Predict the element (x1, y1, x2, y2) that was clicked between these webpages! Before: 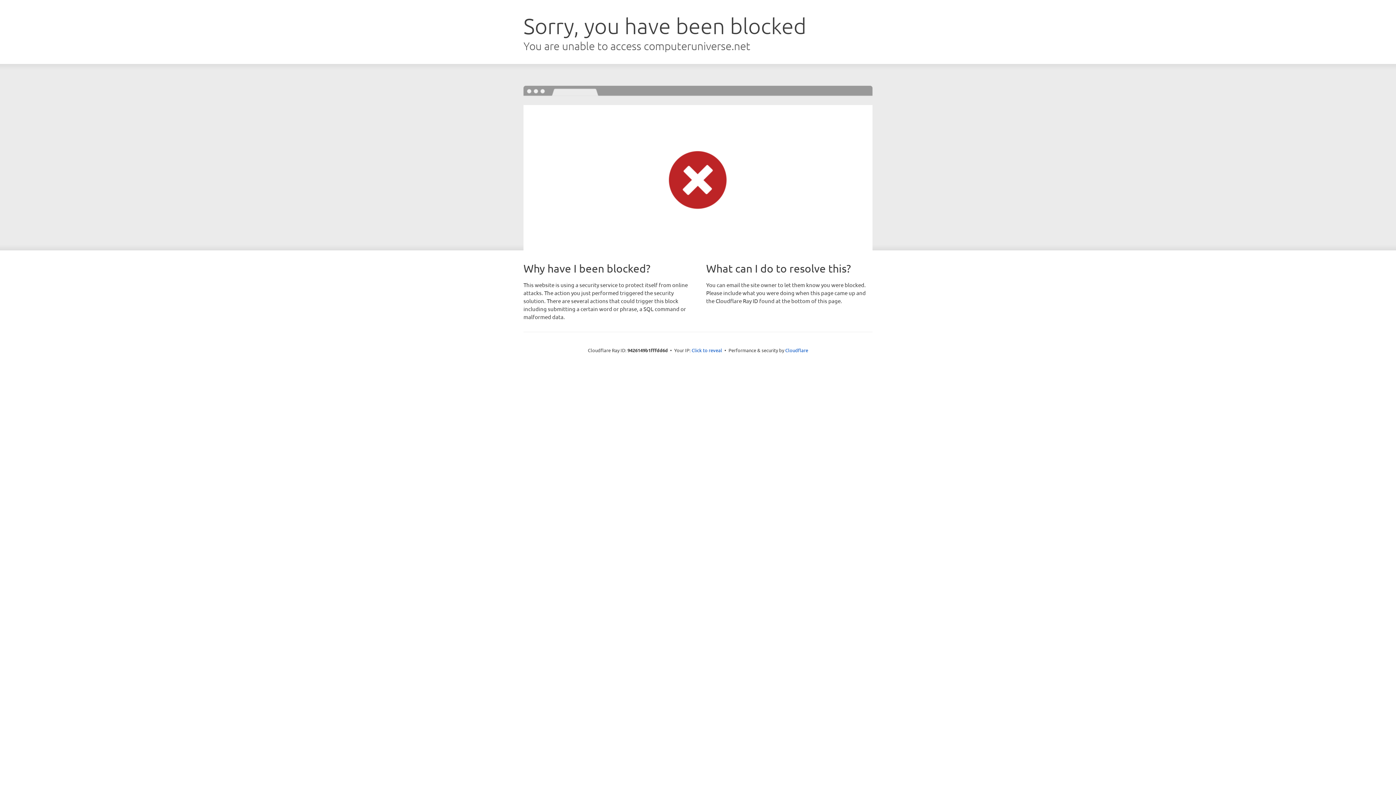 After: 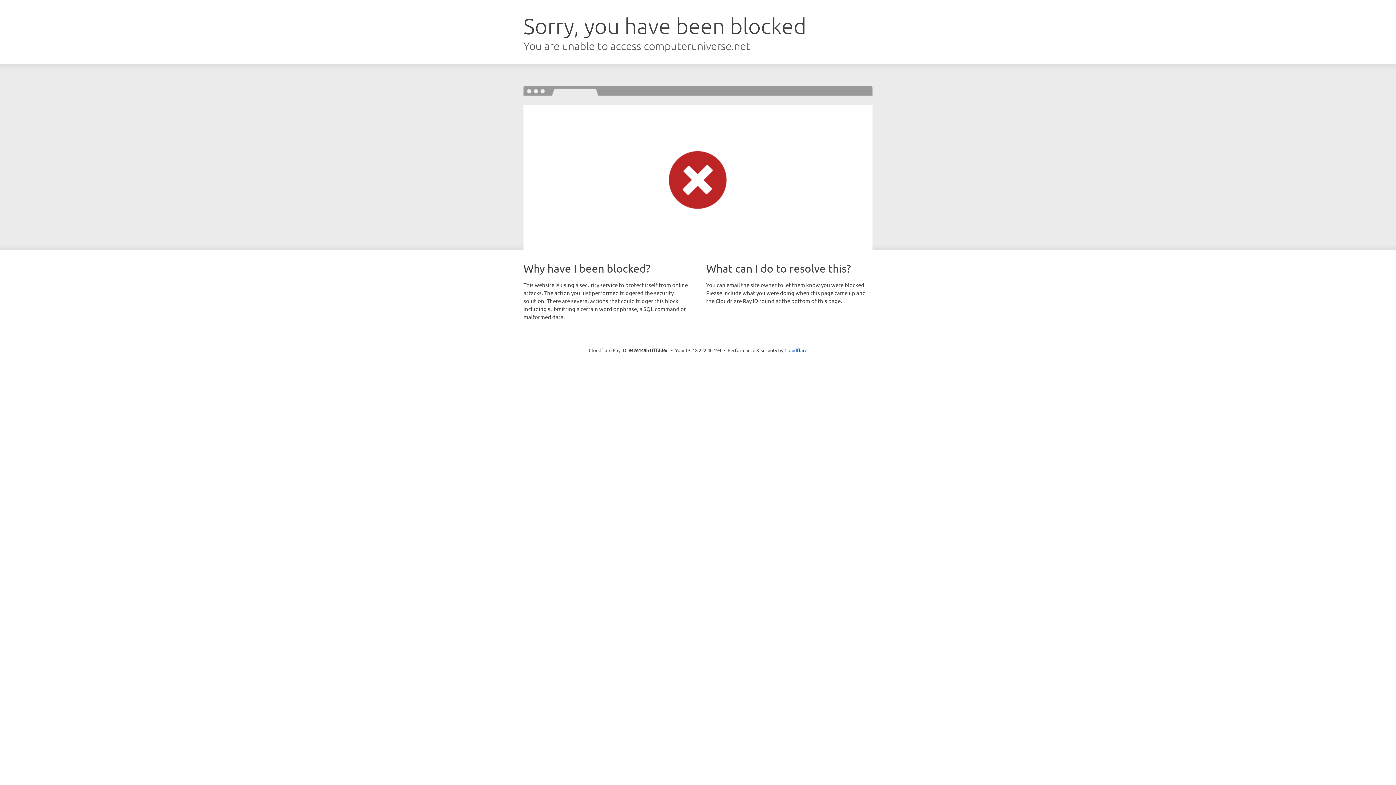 Action: label: Click to reveal bbox: (691, 346, 722, 353)